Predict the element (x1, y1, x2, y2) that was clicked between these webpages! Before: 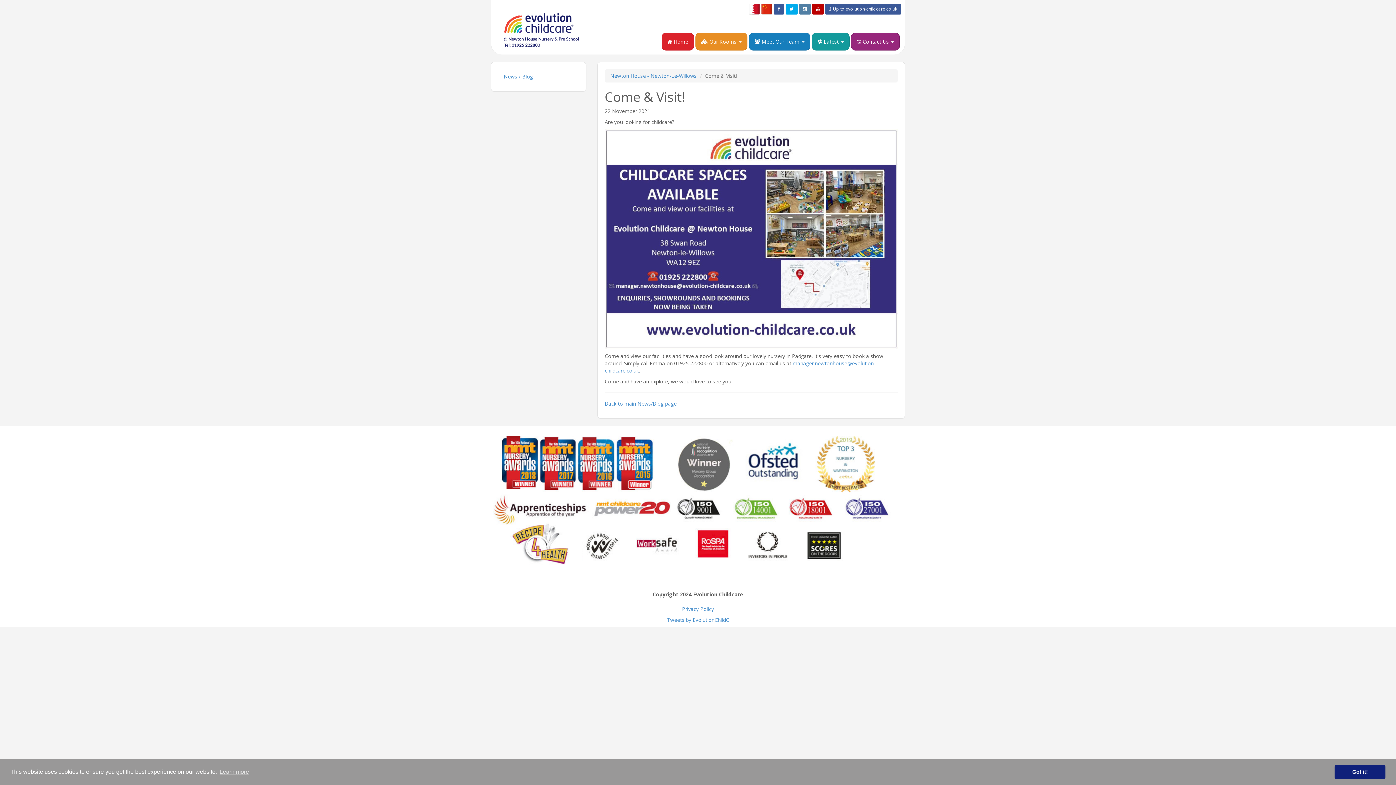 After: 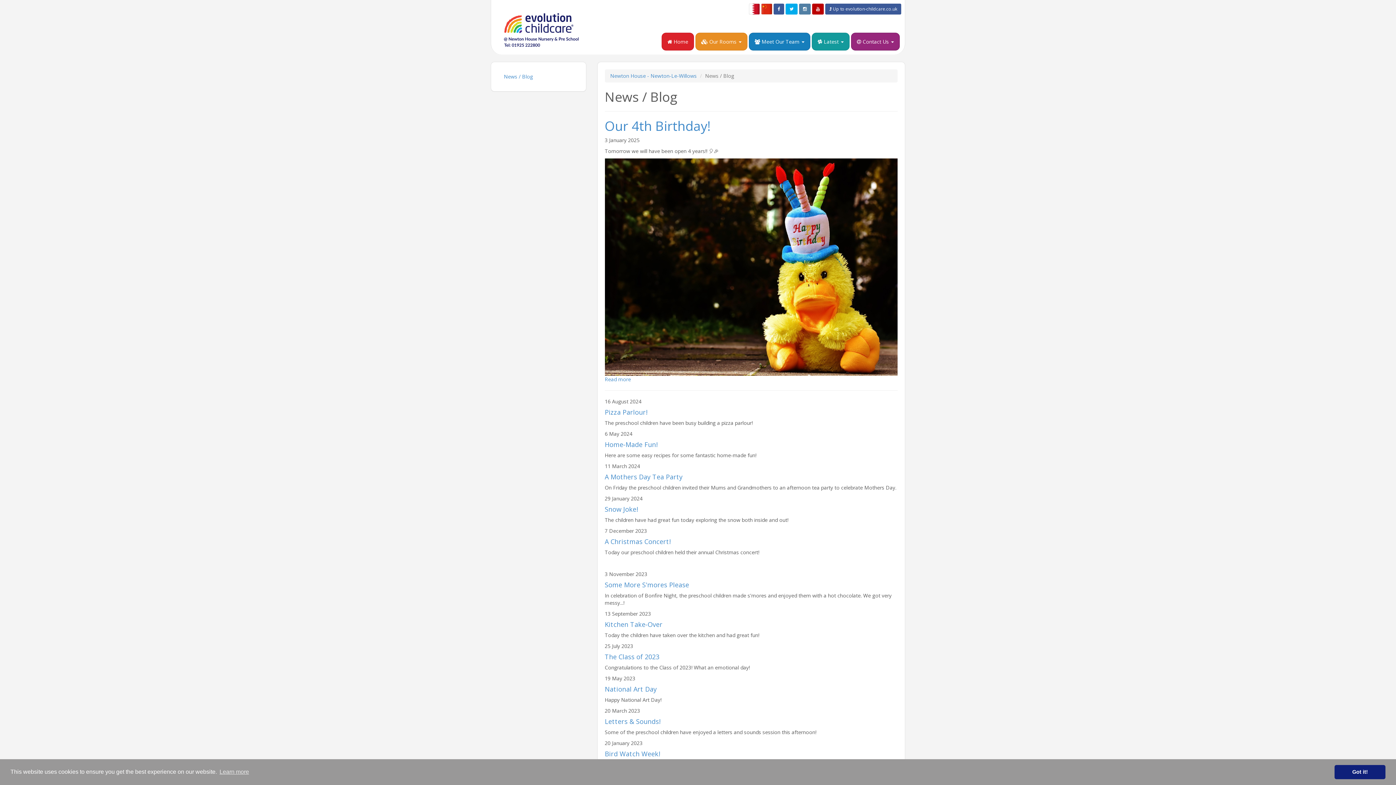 Action: bbox: (498, 69, 578, 84) label: News / Blog